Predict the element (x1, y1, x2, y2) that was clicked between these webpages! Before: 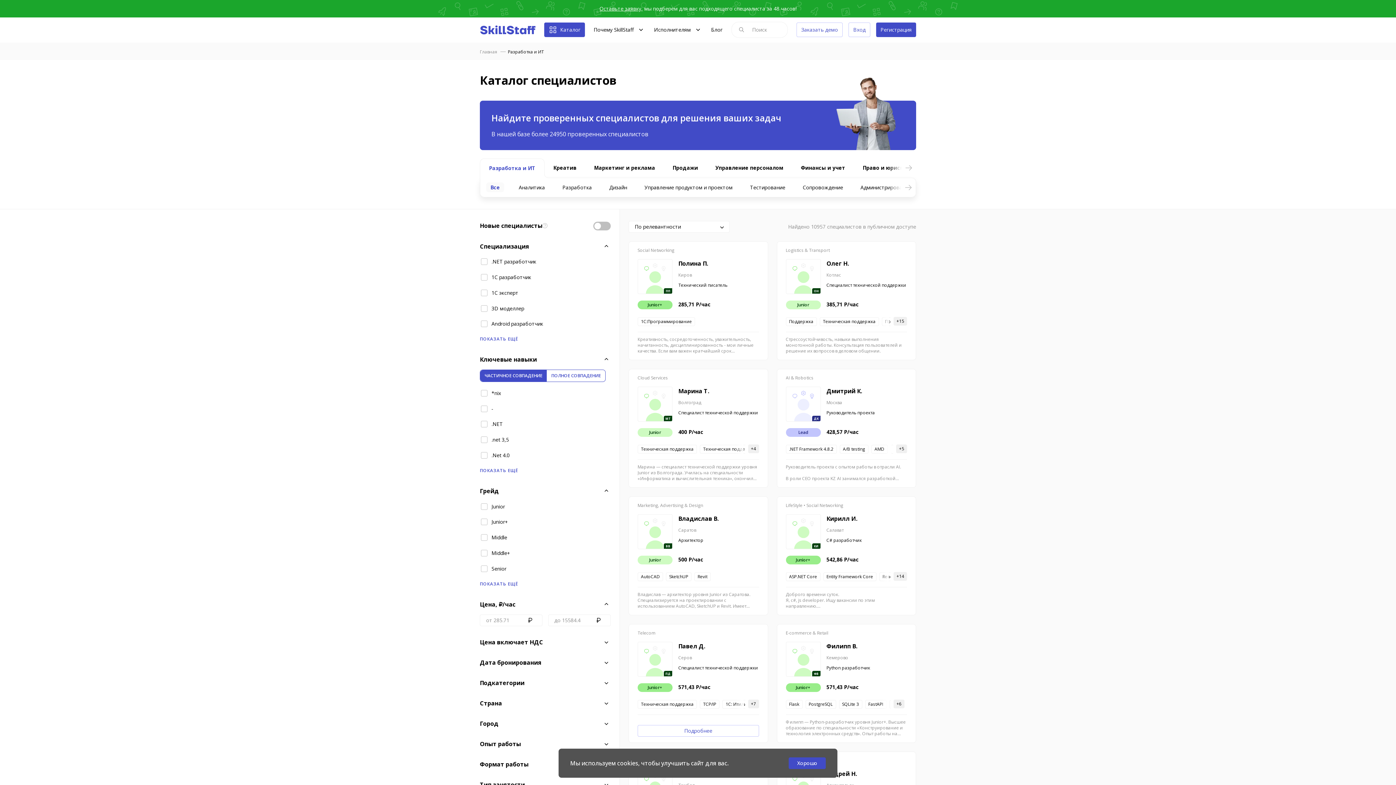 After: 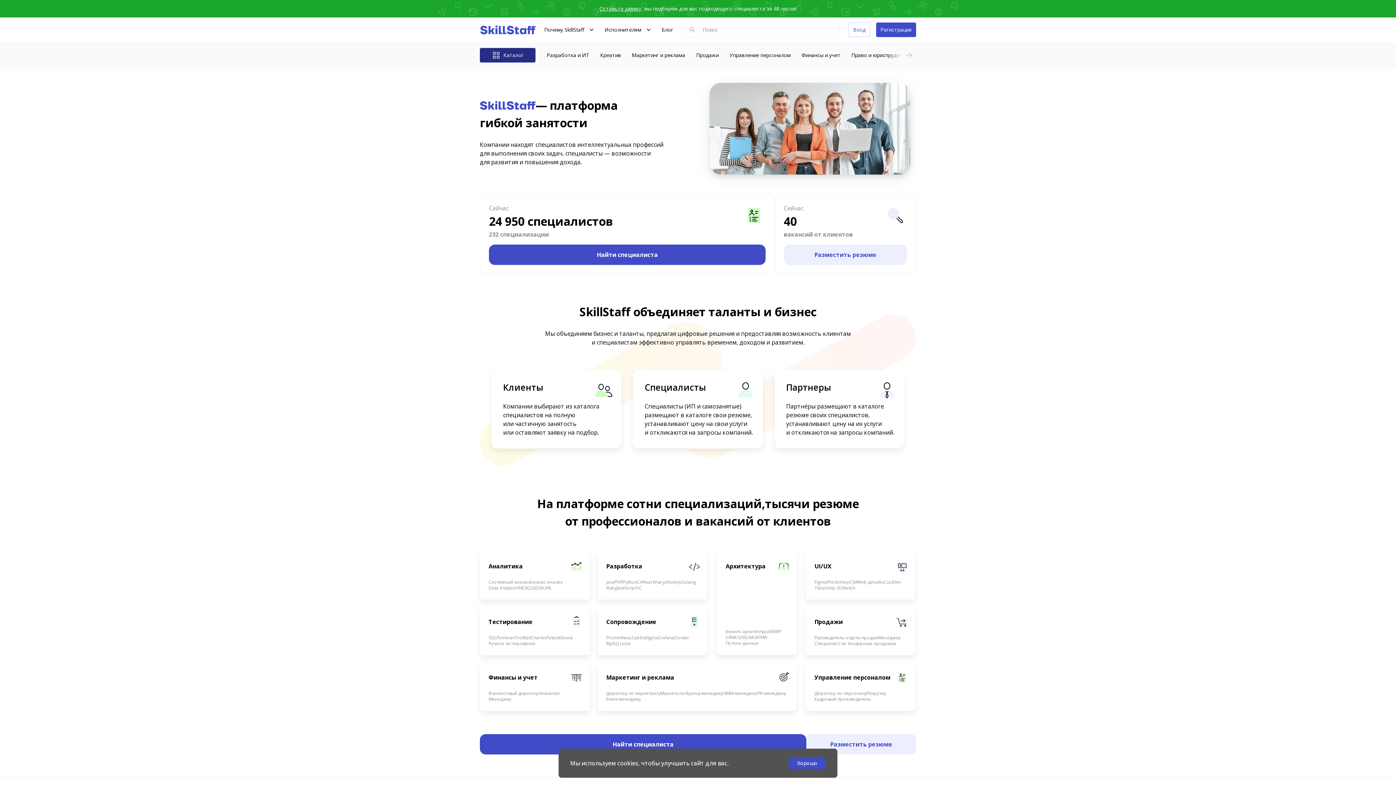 Action: bbox: (480, 48, 498, 54) label: Главная 